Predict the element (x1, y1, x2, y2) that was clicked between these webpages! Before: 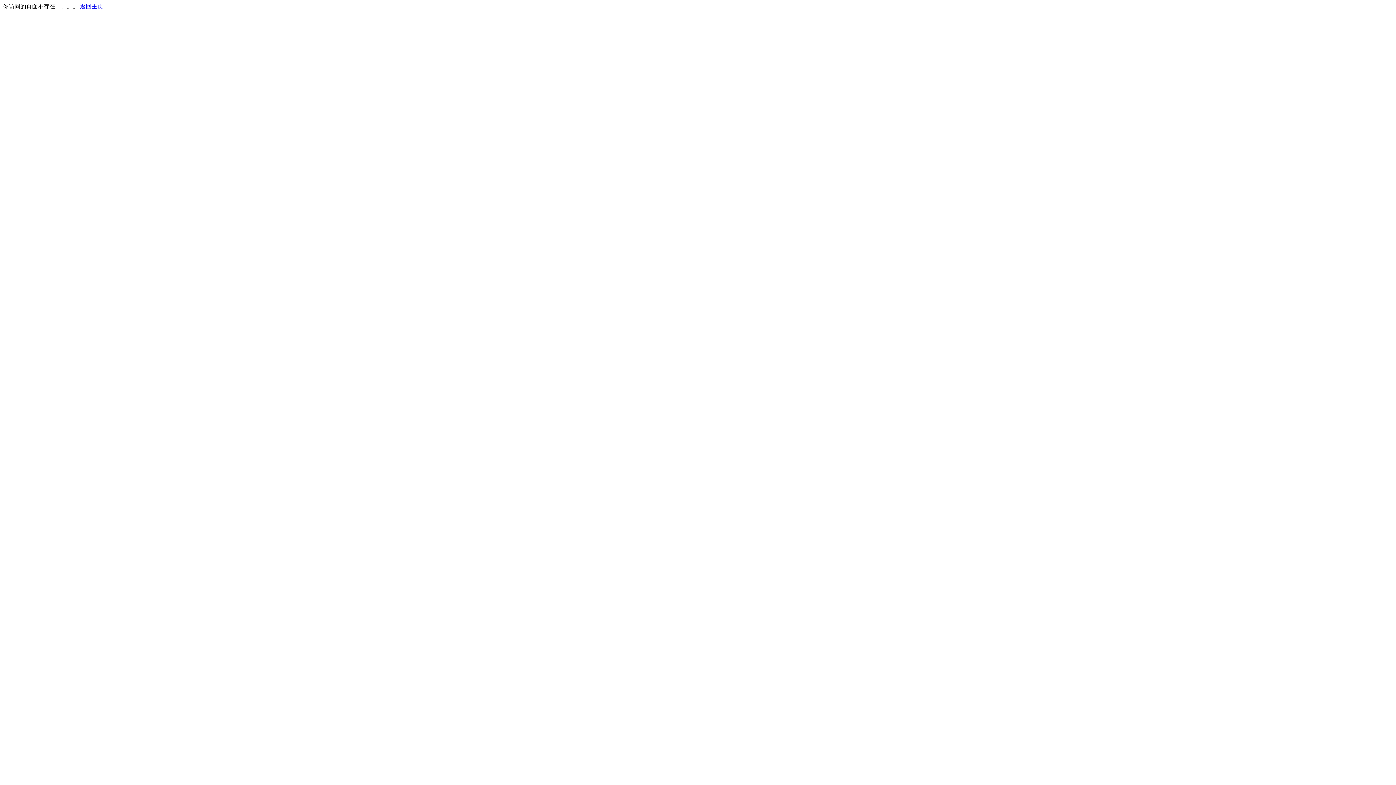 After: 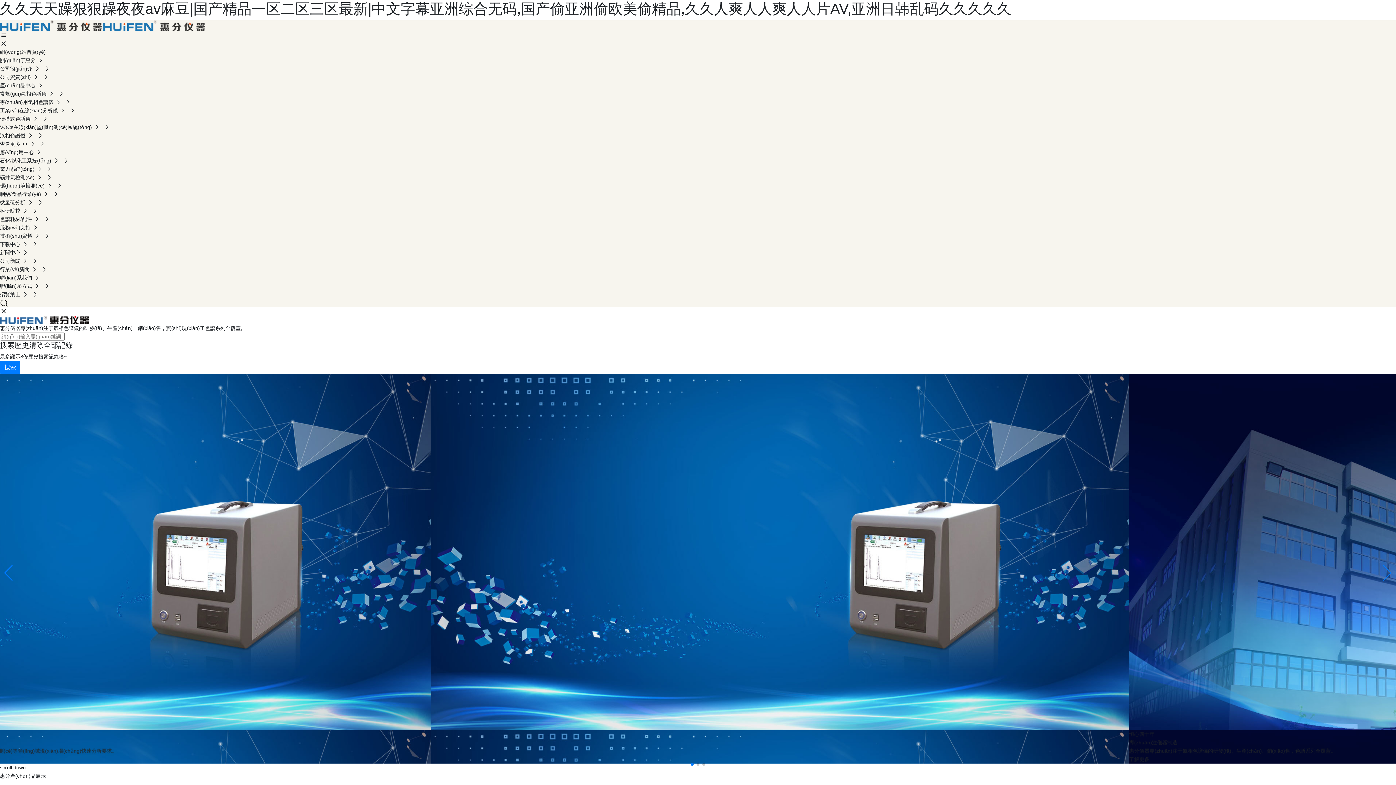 Action: bbox: (80, 3, 103, 9) label: 返回主页